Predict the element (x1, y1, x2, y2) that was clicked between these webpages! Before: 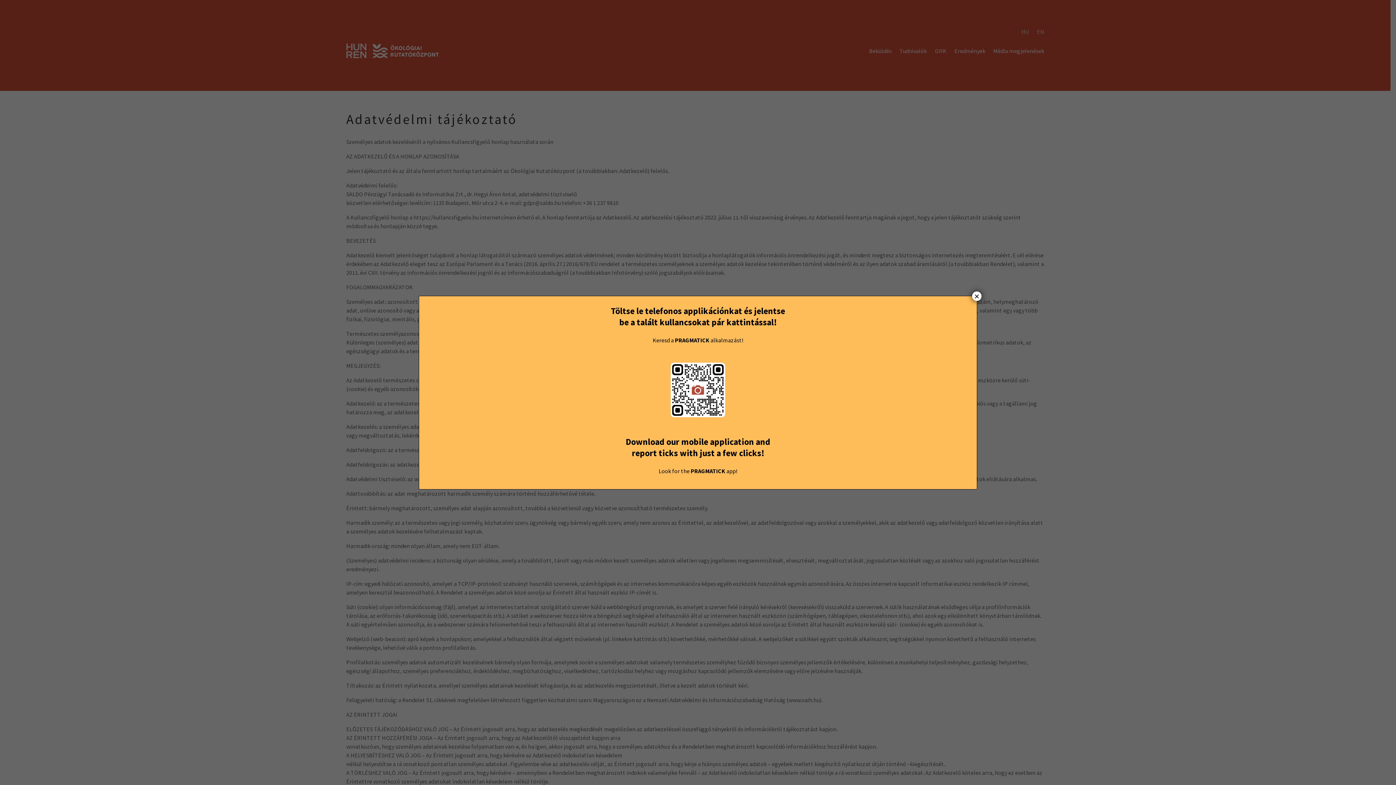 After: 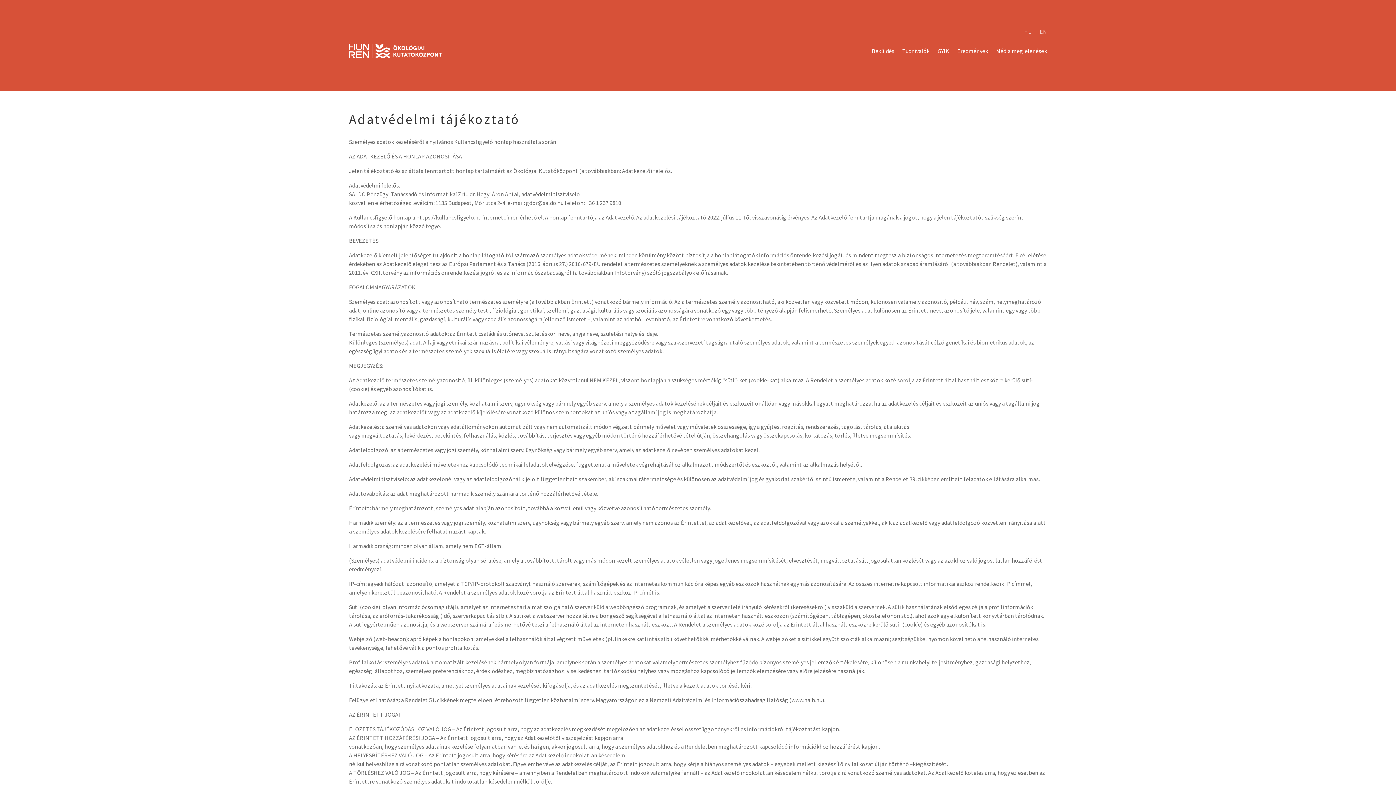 Action: bbox: (972, 291, 981, 300) label: Close